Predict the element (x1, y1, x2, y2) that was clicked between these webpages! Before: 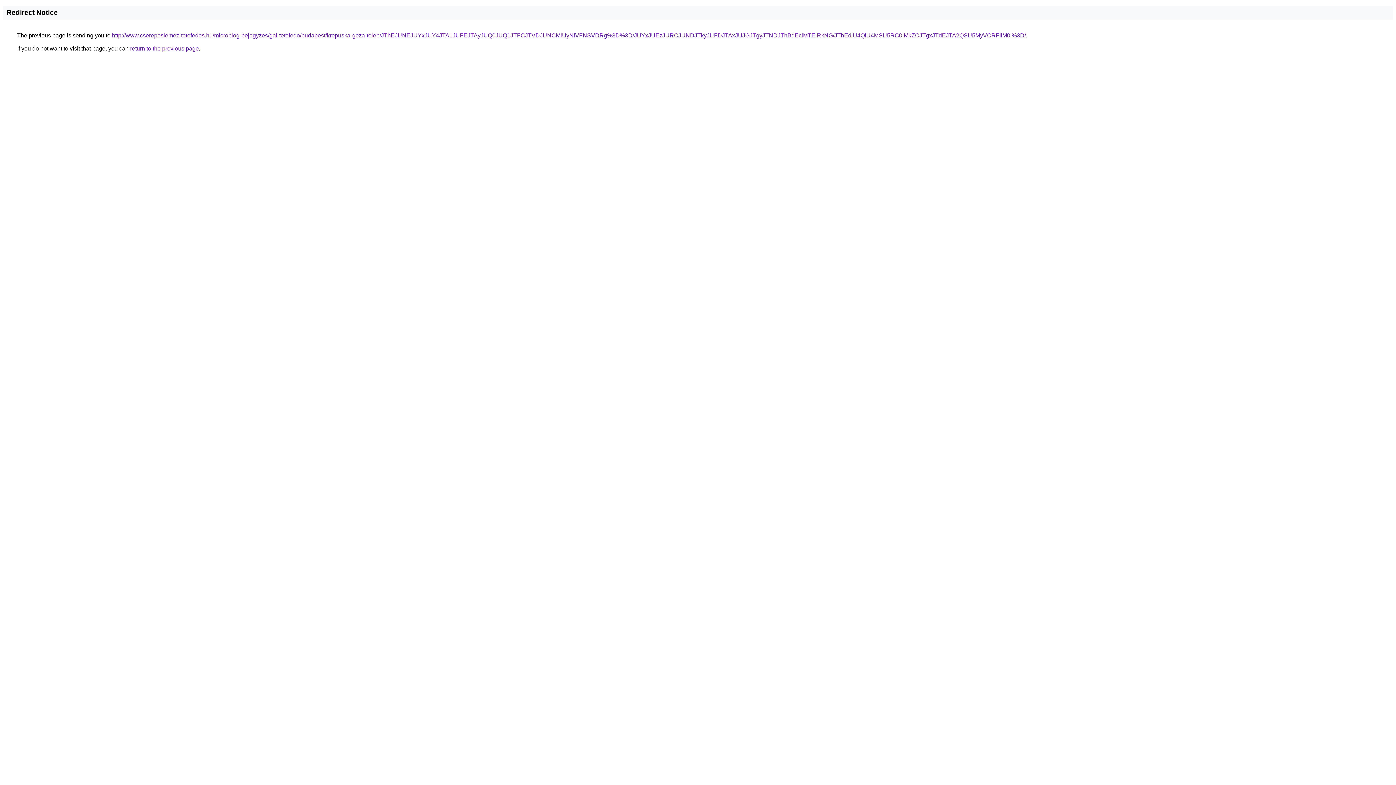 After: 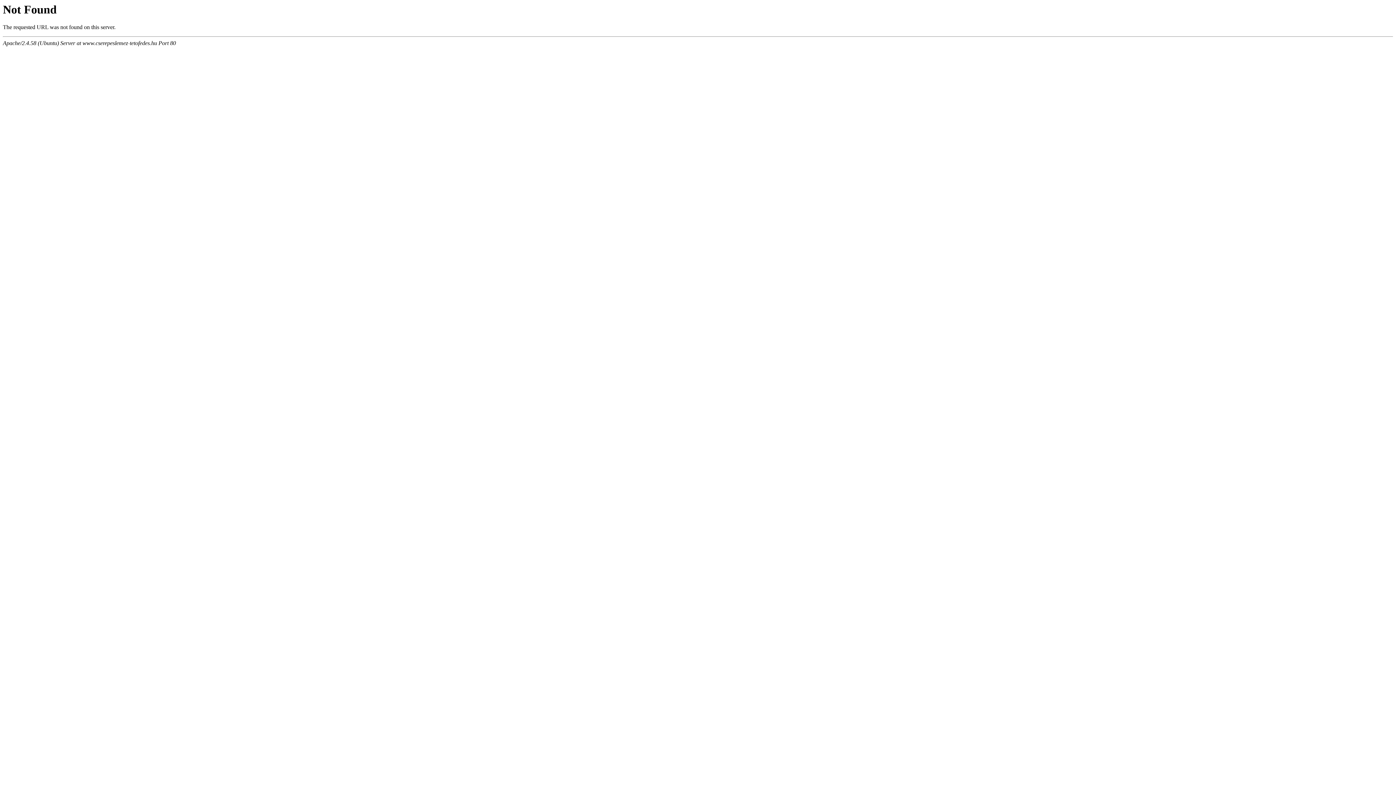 Action: bbox: (112, 32, 1026, 38) label: http://www.cserepeslemez-tetofedes.hu/microblog-bejegyzes/gal-tetofedo/budapest/krepuska-geza-telep/JThEJUNEJUYxJUY4JTA1JUFEJTAyJUQ0JUQ1JTFCJTVDJUNCMiUyNiVFNSVDRg%3D%3D/JUYxJUEzJURCJUNDJTkyJUFDJTAxJUJGJTgyJTNDJThBdEclMTElRkNG/JThEdiU4QiU4MSU5RC0lMkZCJTgxJTdEJTA2QSU5MyVCRFIlM0I%3D/